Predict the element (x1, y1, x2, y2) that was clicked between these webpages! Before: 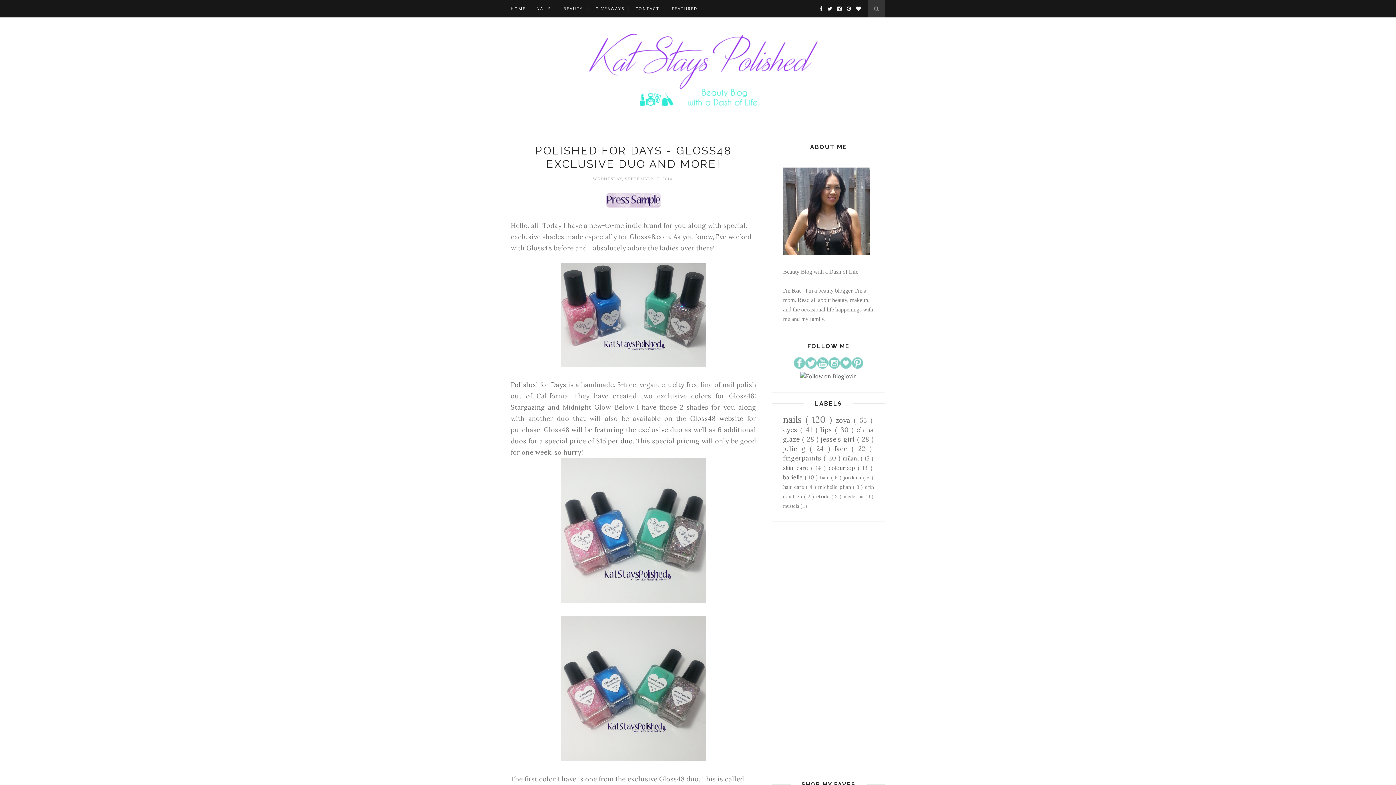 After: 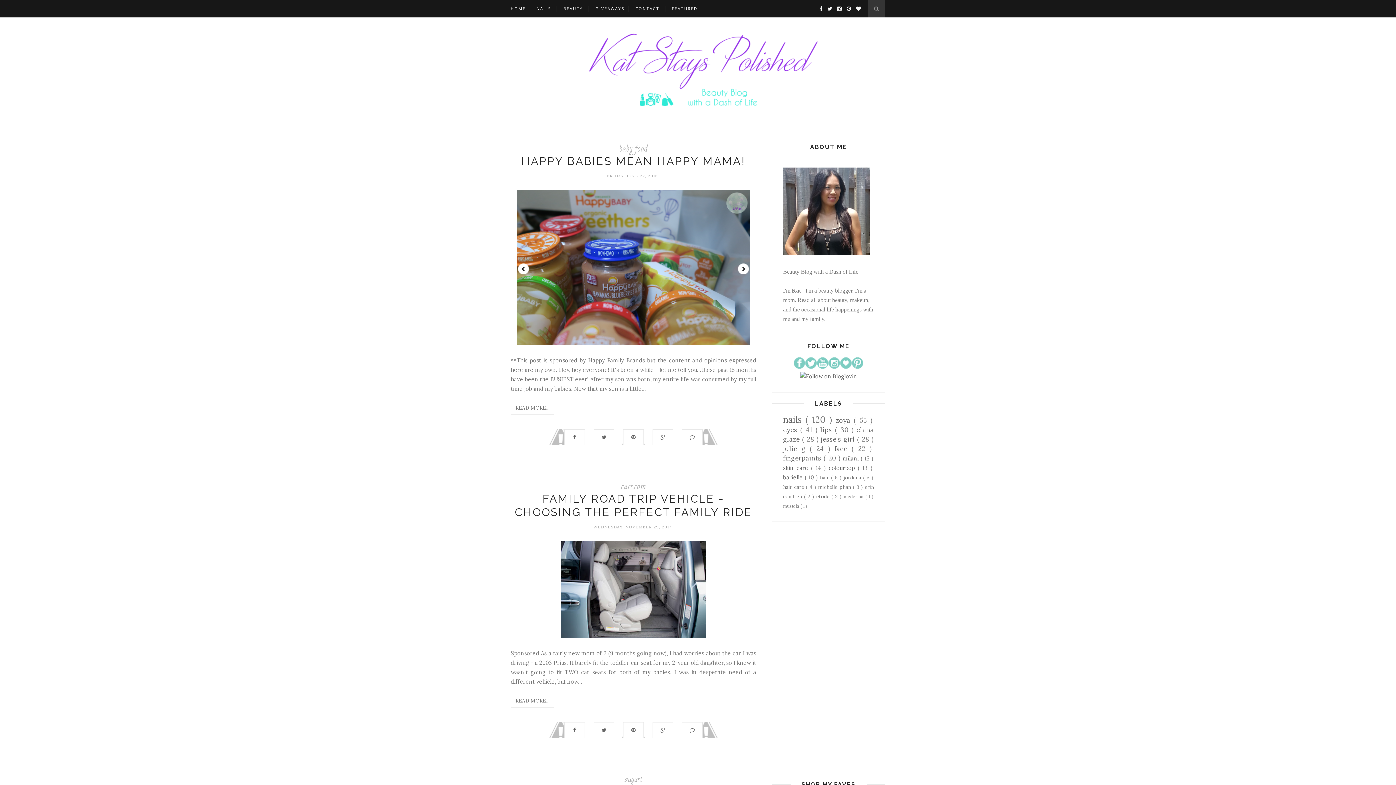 Action: bbox: (510, 32, 885, 114)